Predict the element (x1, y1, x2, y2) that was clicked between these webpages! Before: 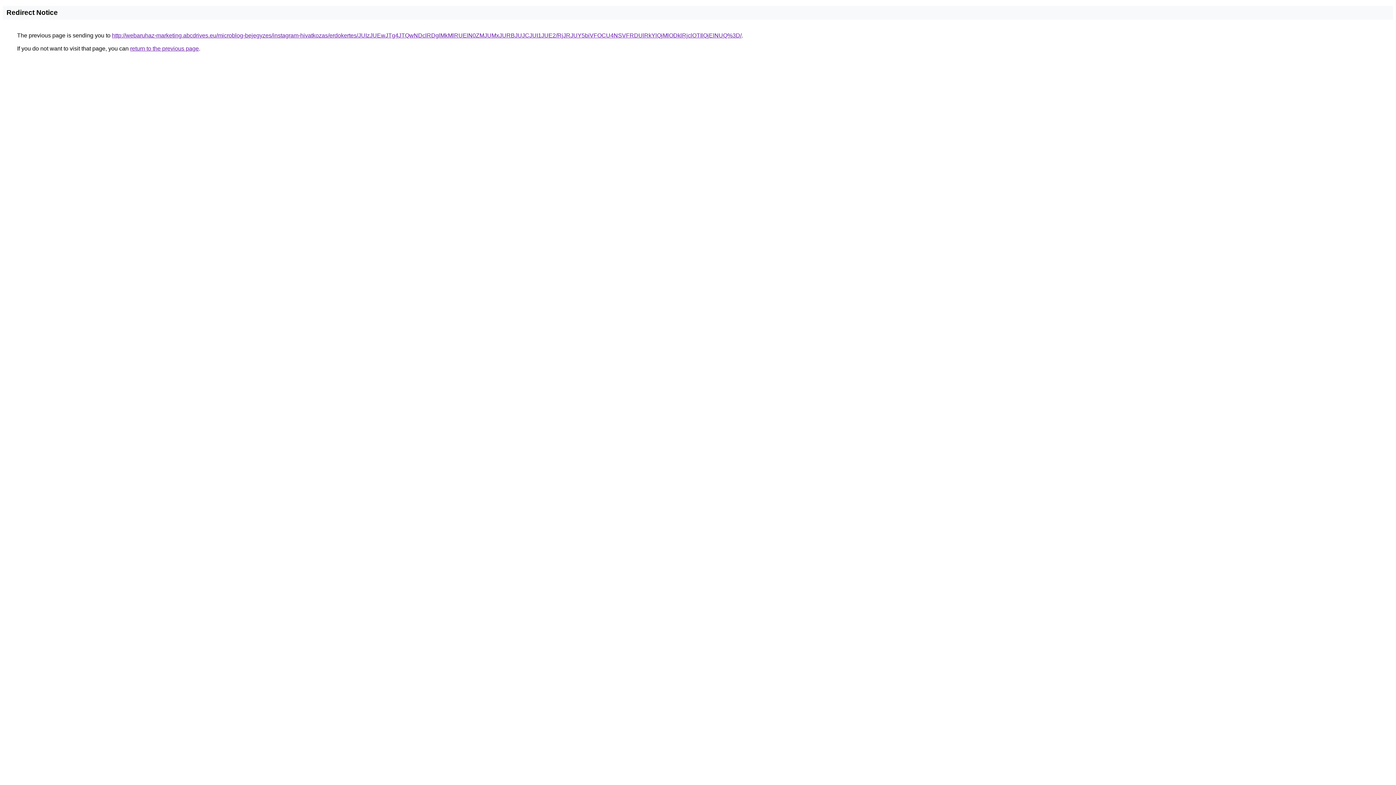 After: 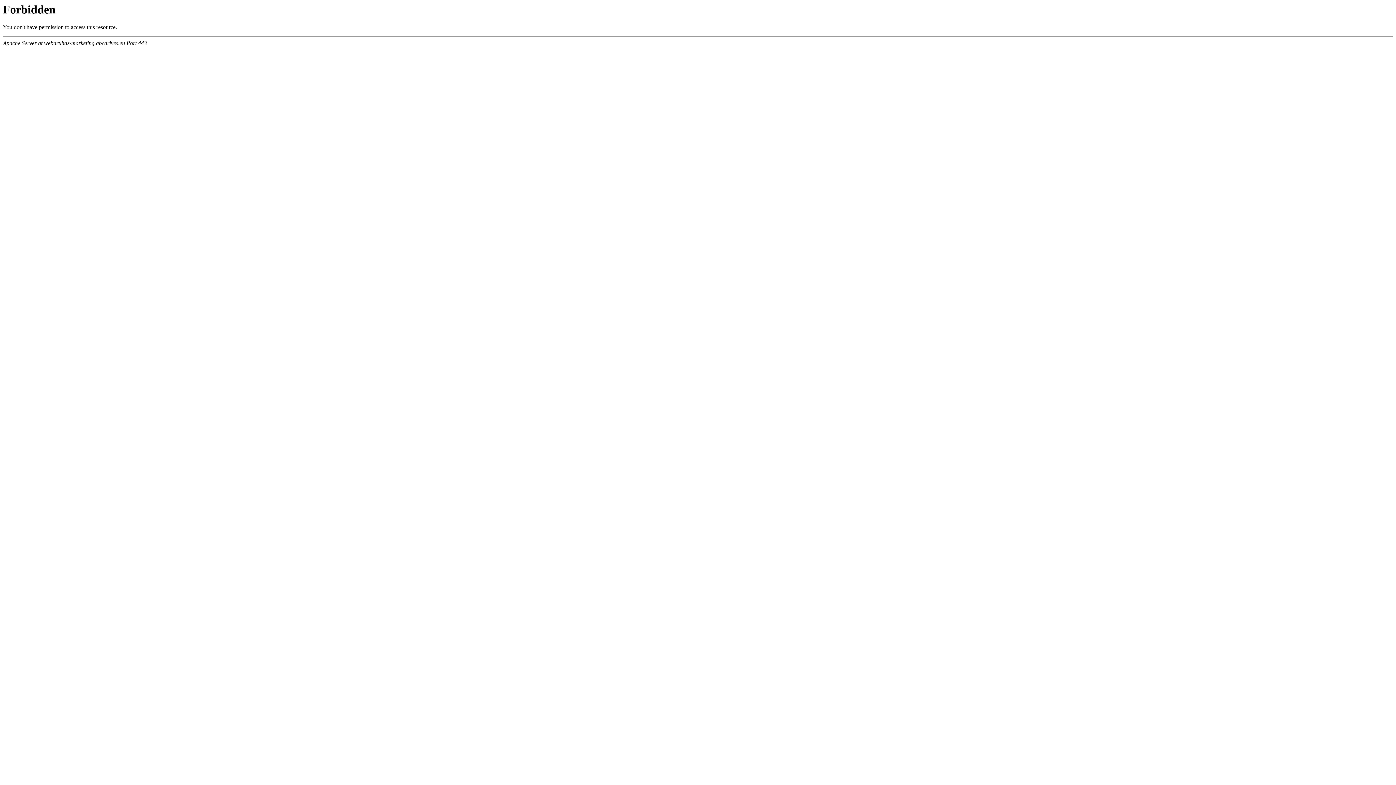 Action: label: http://webaruhaz-marketing.abcdrives.eu/microblog-bejegyzes/instagram-hivatkozas/erdokertes/JUIzJUEwJTg4JTQwNDclRDglMkMlRUElN0ZMJUMxJURBJUJCJUI1JUE2/RjJRJUY5biVFOCU4NSVFRDUlRkYlQjMlODklRjclOTIlQjElNUQ%3D/ bbox: (112, 32, 741, 38)